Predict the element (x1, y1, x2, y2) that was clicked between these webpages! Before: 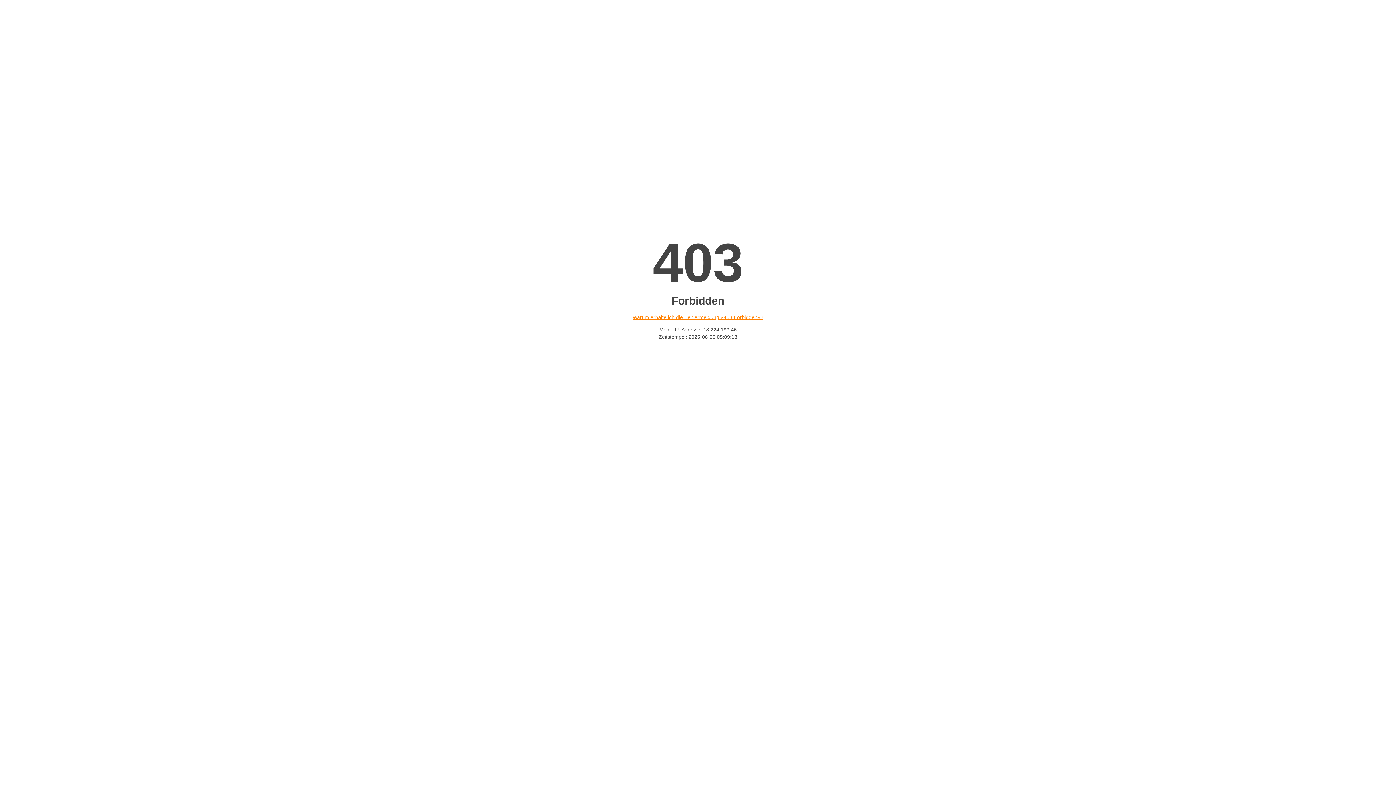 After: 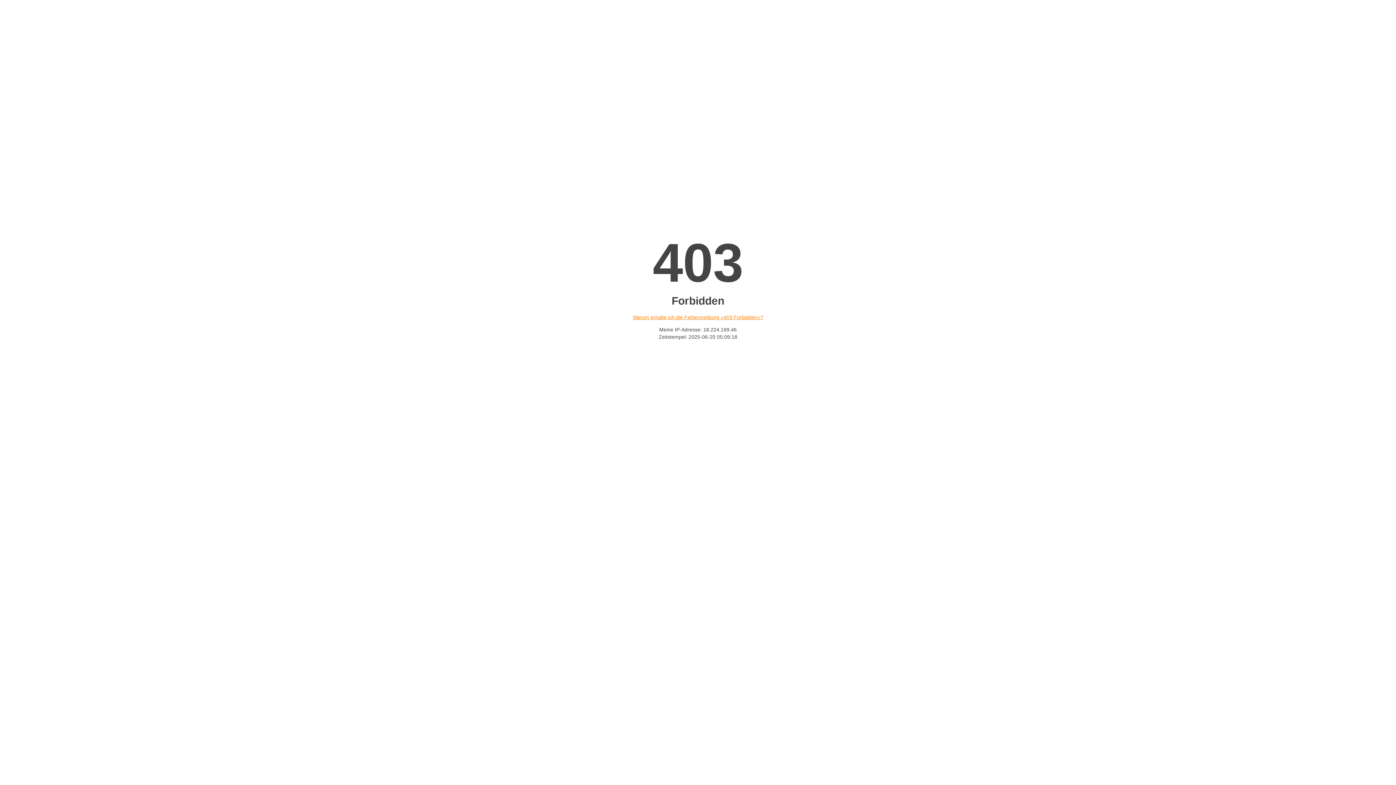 Action: label: Warum erhalte ich die Fehlermeldung «403 Forbidden»? bbox: (632, 314, 763, 320)